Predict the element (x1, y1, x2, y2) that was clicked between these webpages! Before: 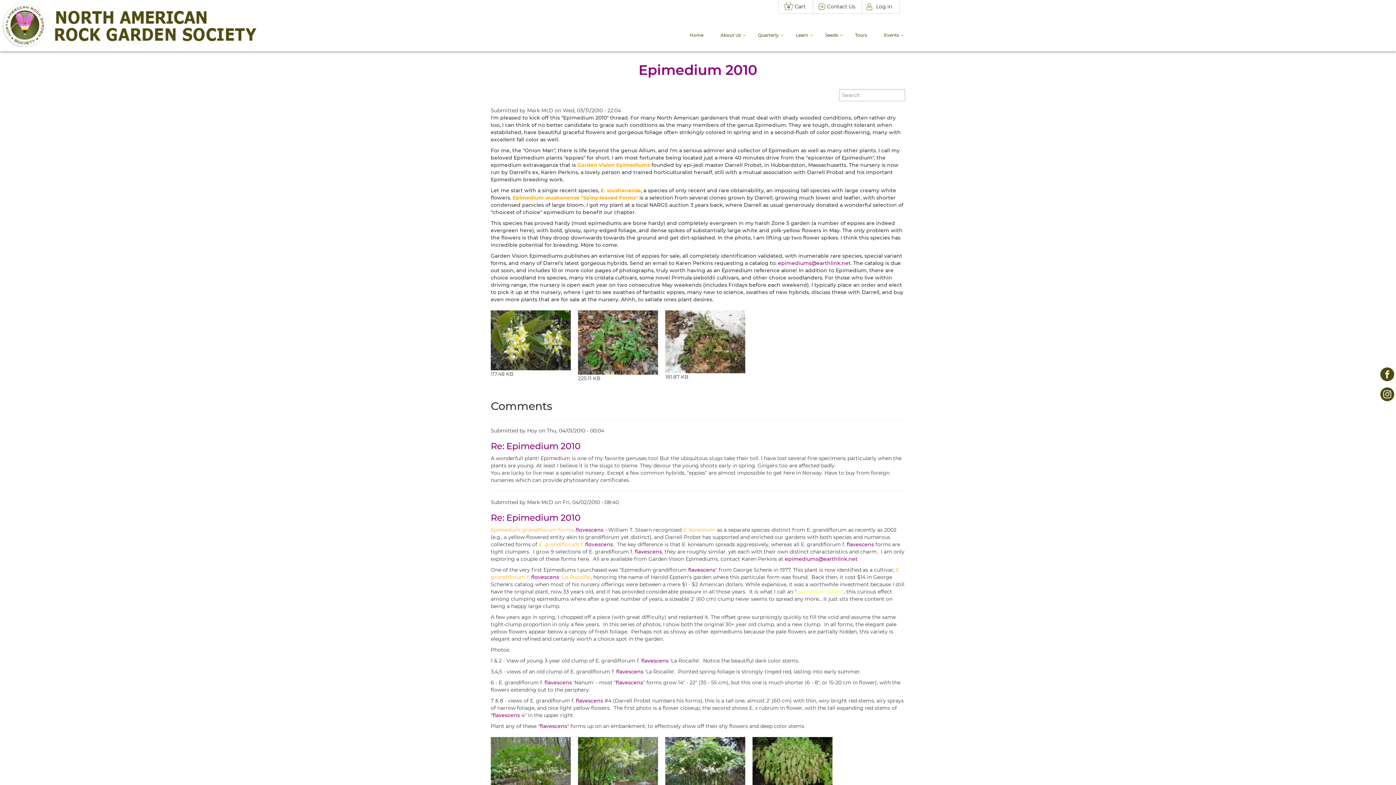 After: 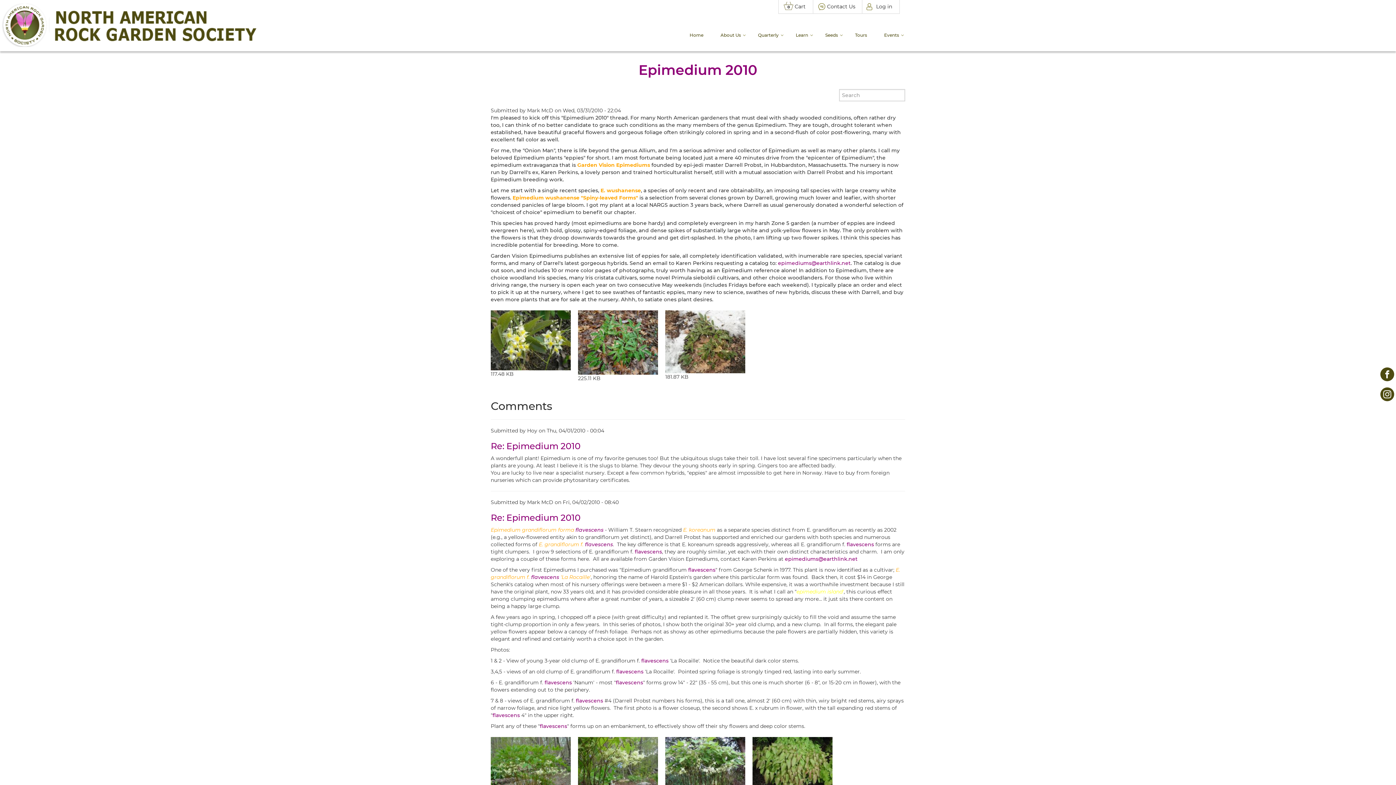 Action: bbox: (785, 556, 857, 562) label: epimediums@earthlink.net